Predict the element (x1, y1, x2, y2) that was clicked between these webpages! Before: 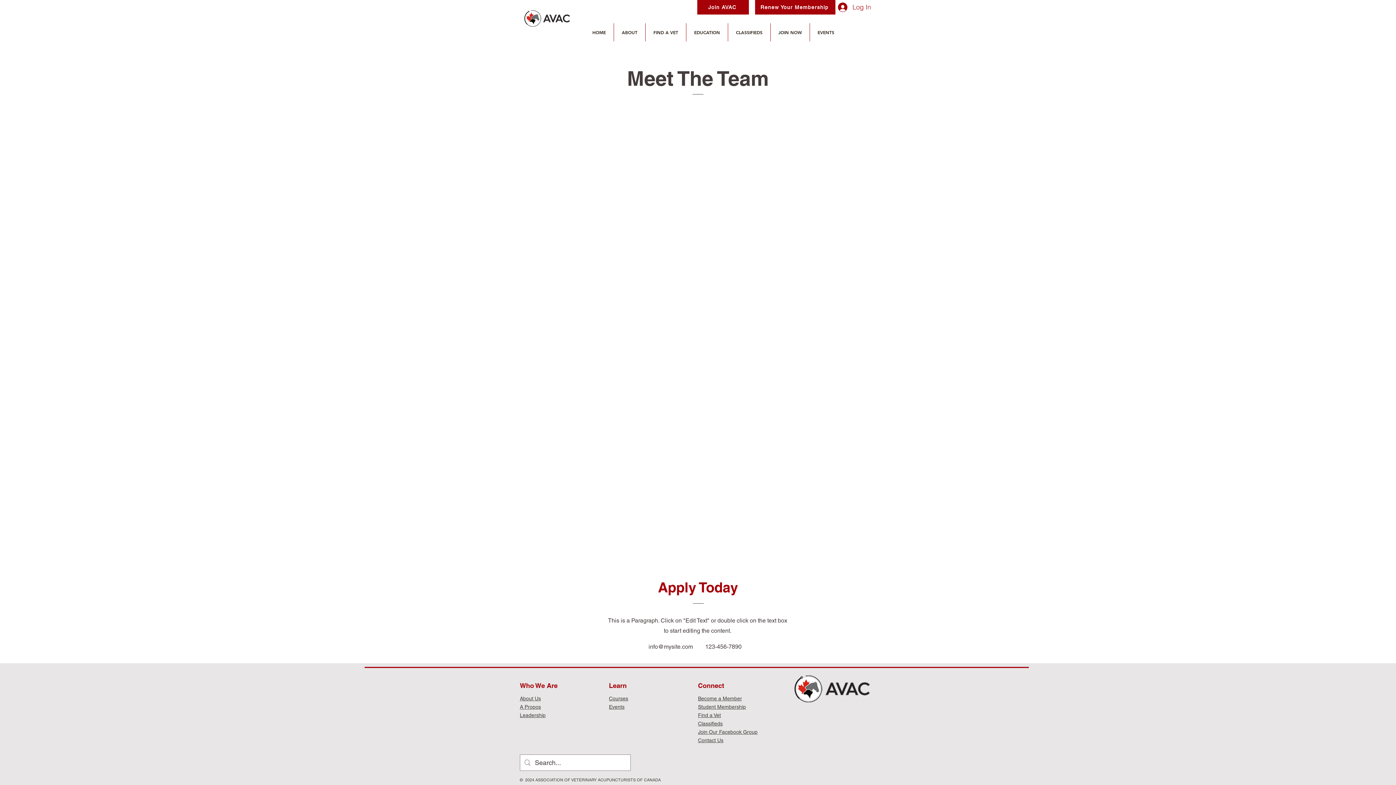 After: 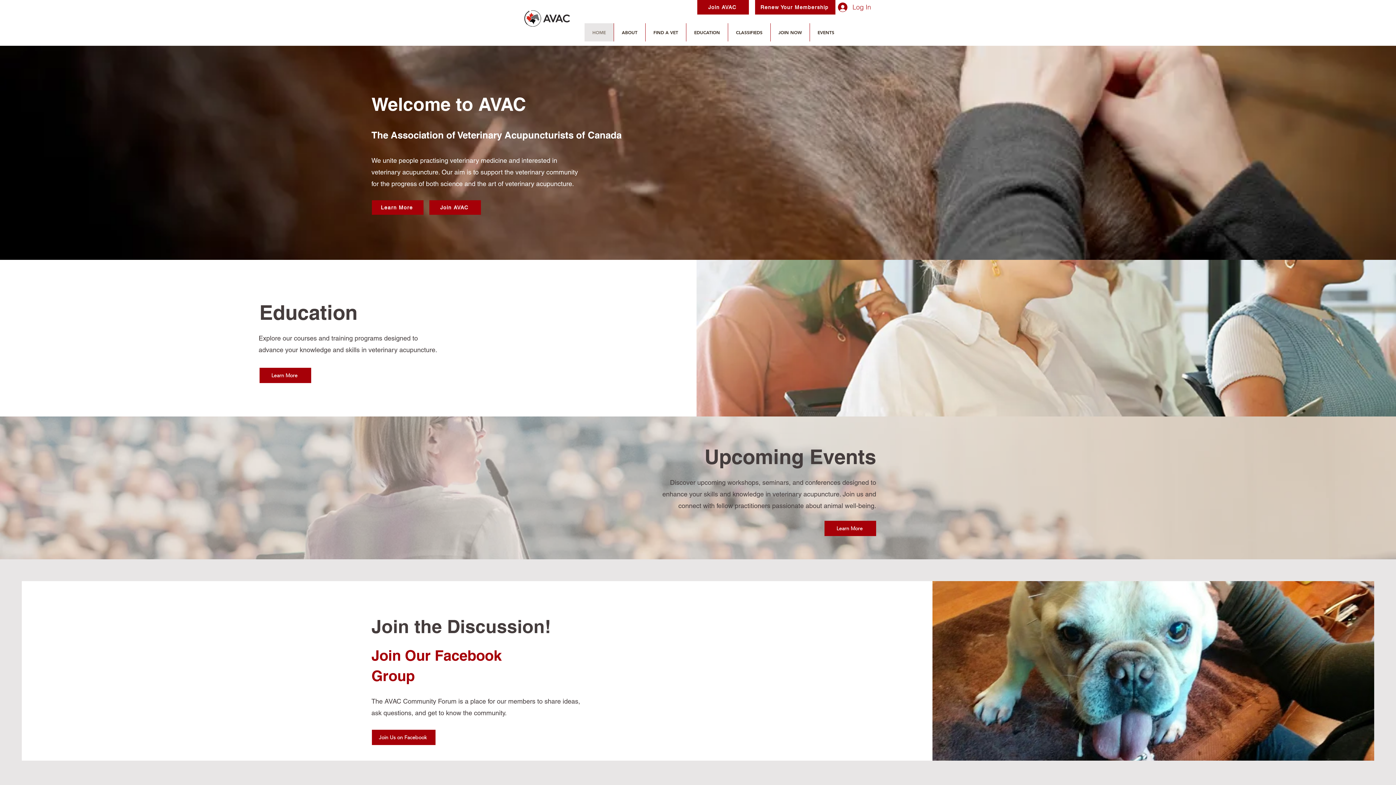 Action: bbox: (520, 696, 541, 701) label: About Us